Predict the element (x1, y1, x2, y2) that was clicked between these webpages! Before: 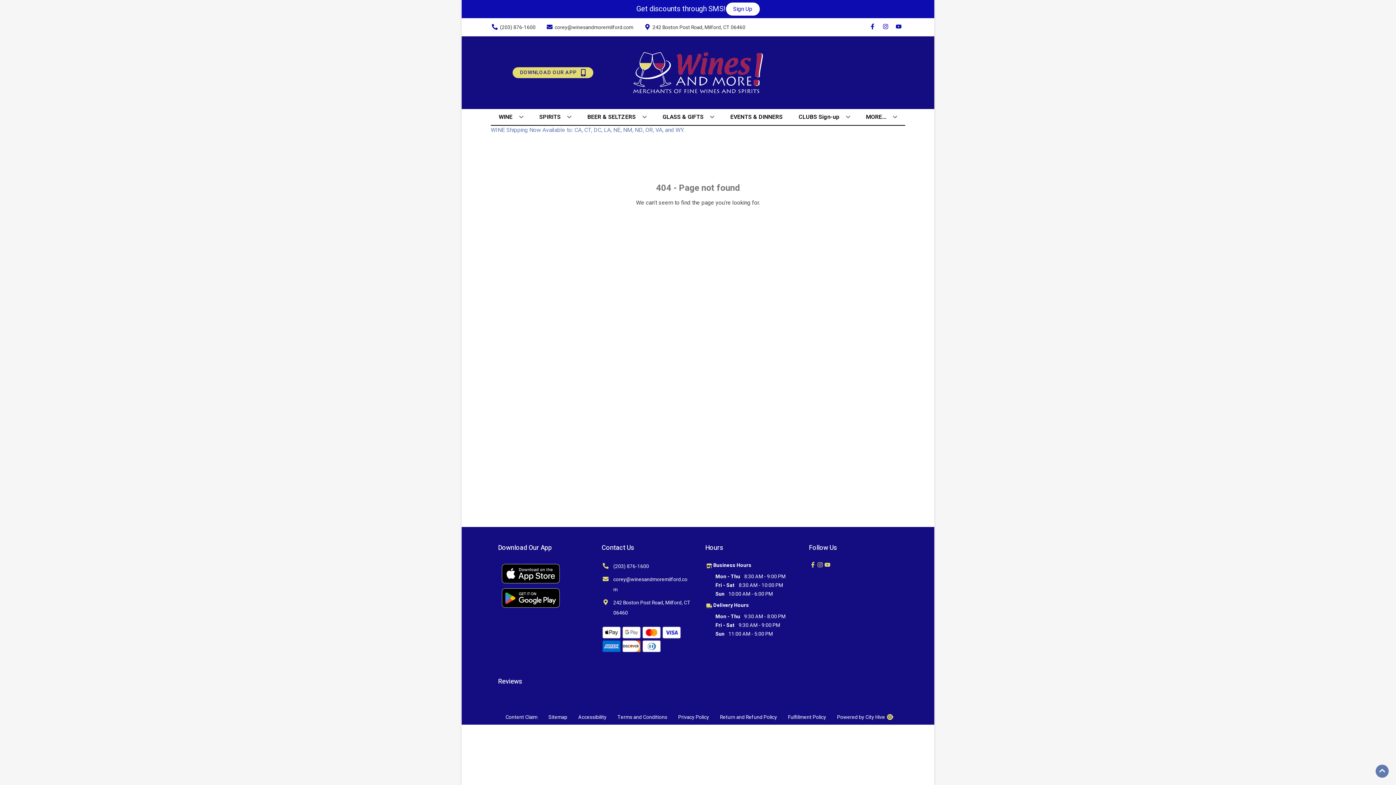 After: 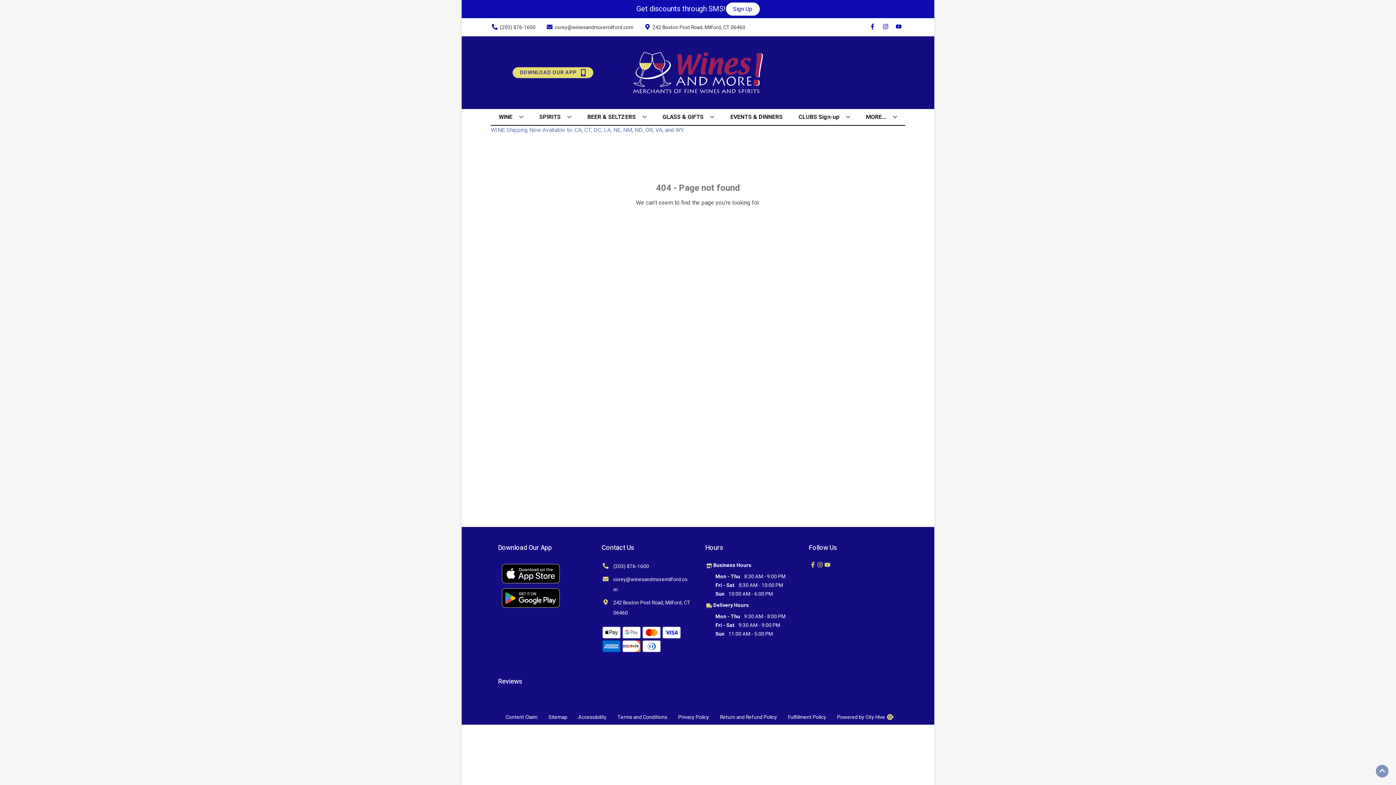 Action: label: Go to top bbox: (1376, 765, 1389, 778)